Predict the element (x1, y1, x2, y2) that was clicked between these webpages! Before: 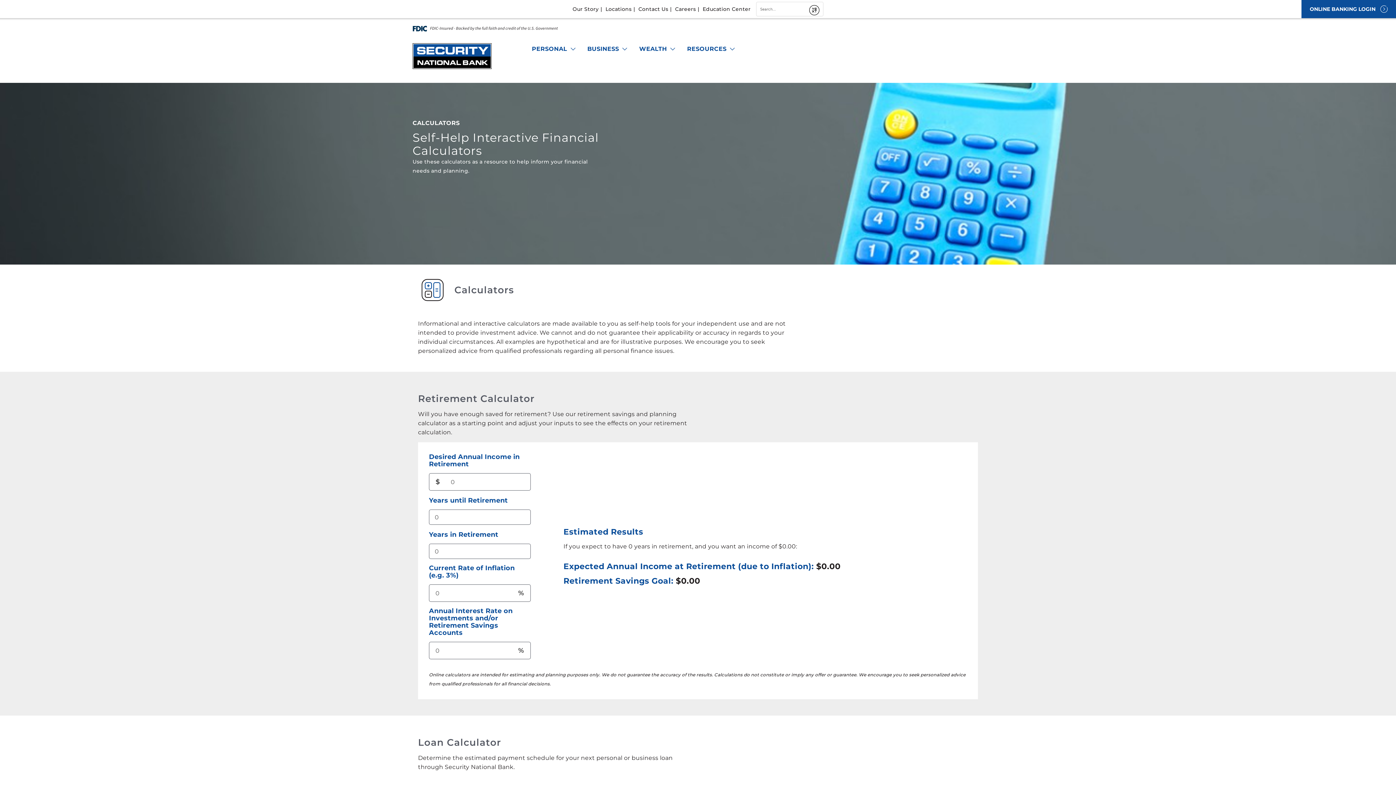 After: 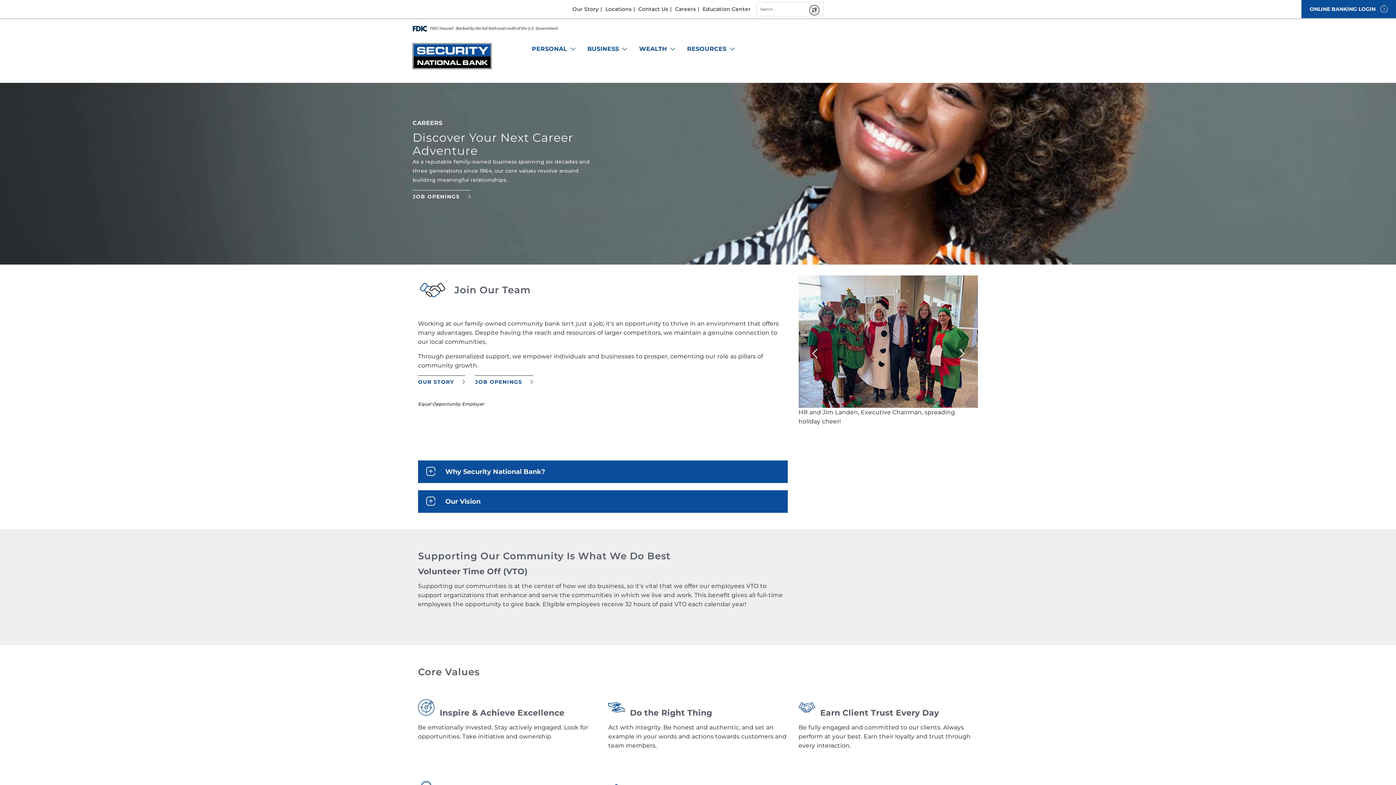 Action: bbox: (675, 5, 696, 12) label: Careers